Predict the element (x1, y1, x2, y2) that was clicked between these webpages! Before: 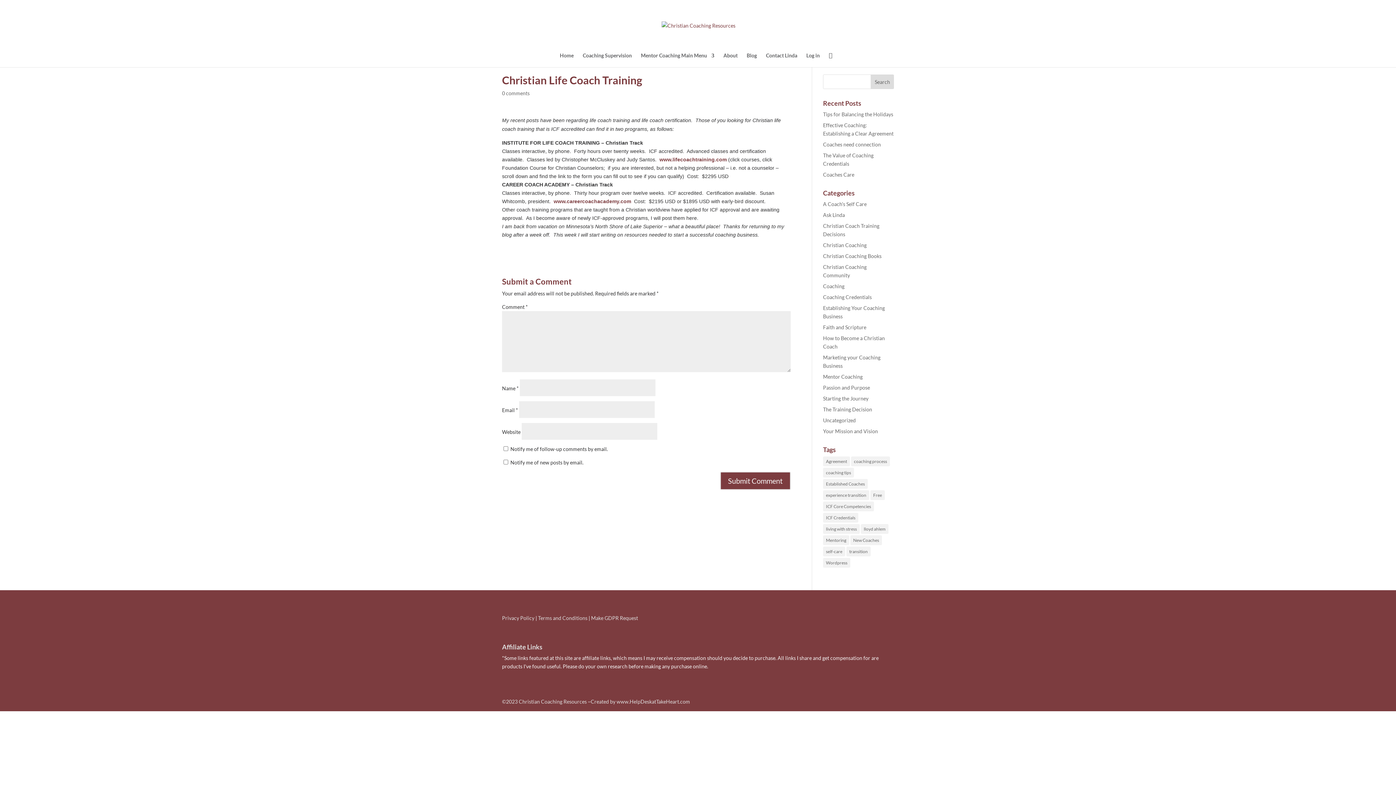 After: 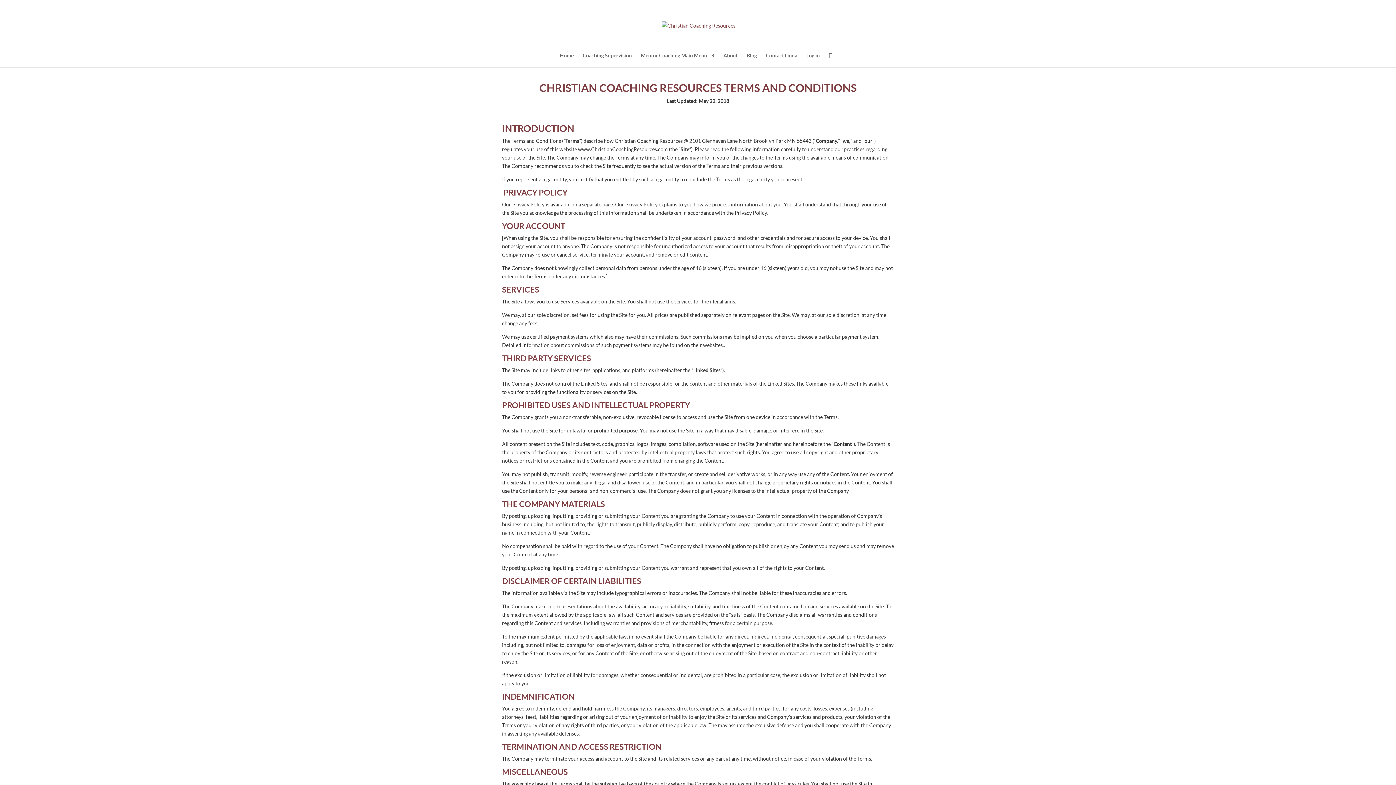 Action: bbox: (538, 615, 587, 621) label: Terms and Conditions